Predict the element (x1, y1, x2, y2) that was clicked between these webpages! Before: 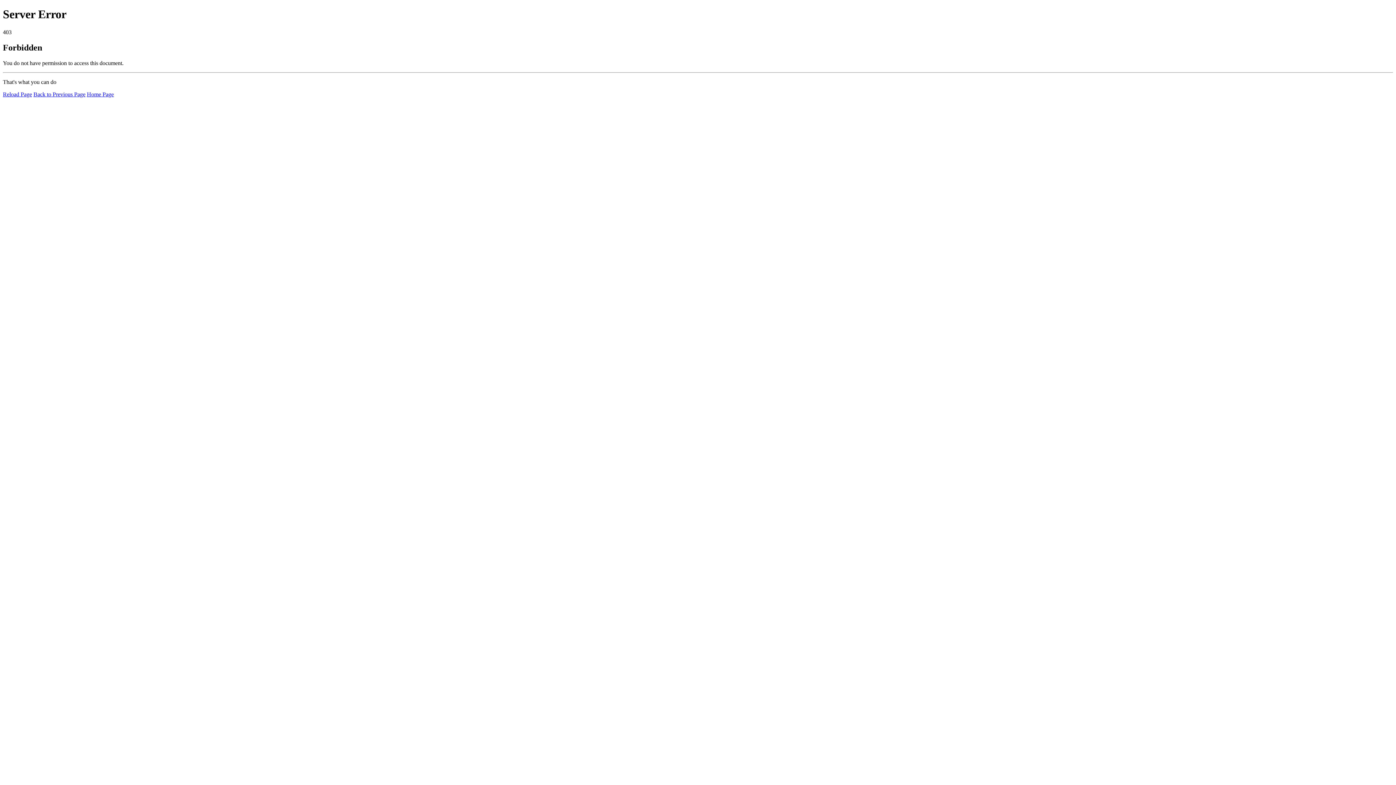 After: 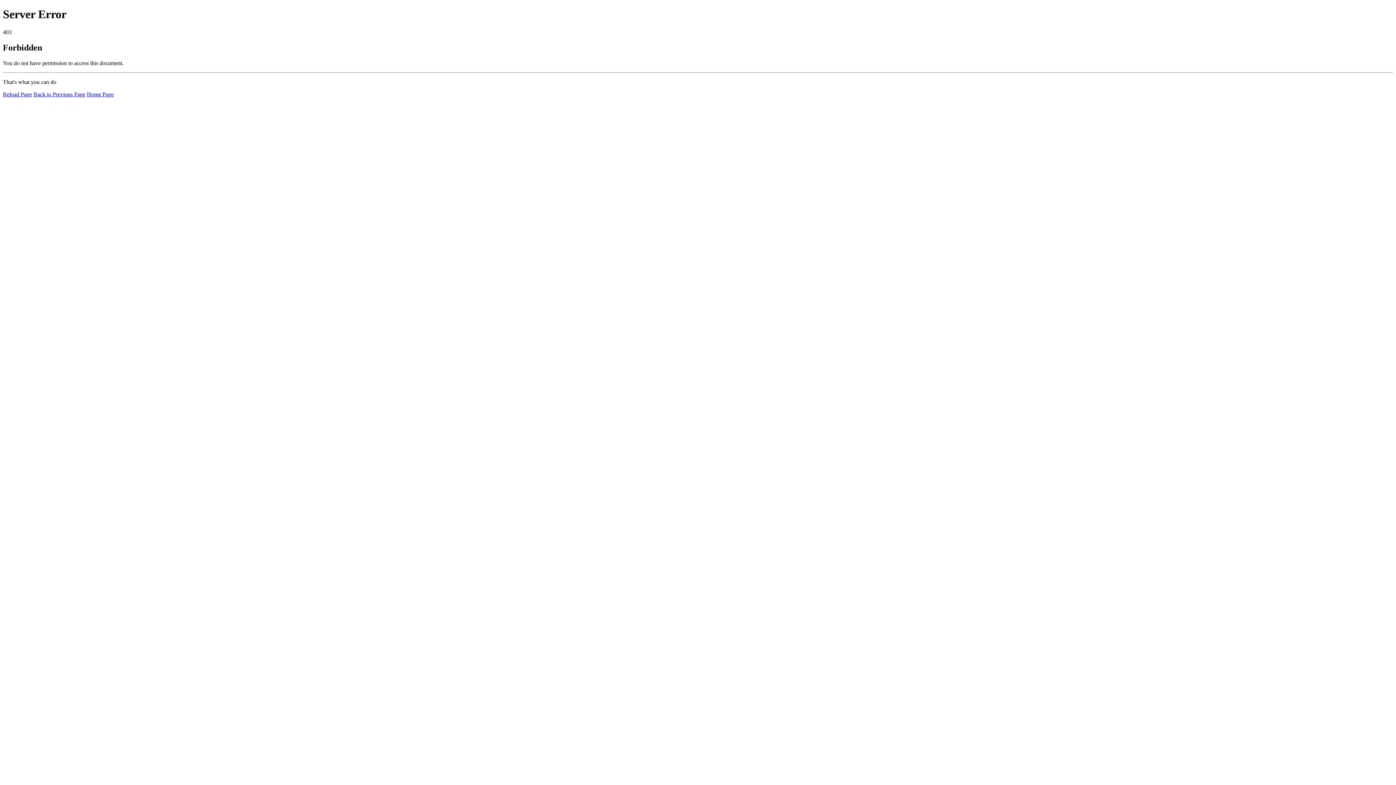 Action: bbox: (86, 91, 113, 97) label: Home Page